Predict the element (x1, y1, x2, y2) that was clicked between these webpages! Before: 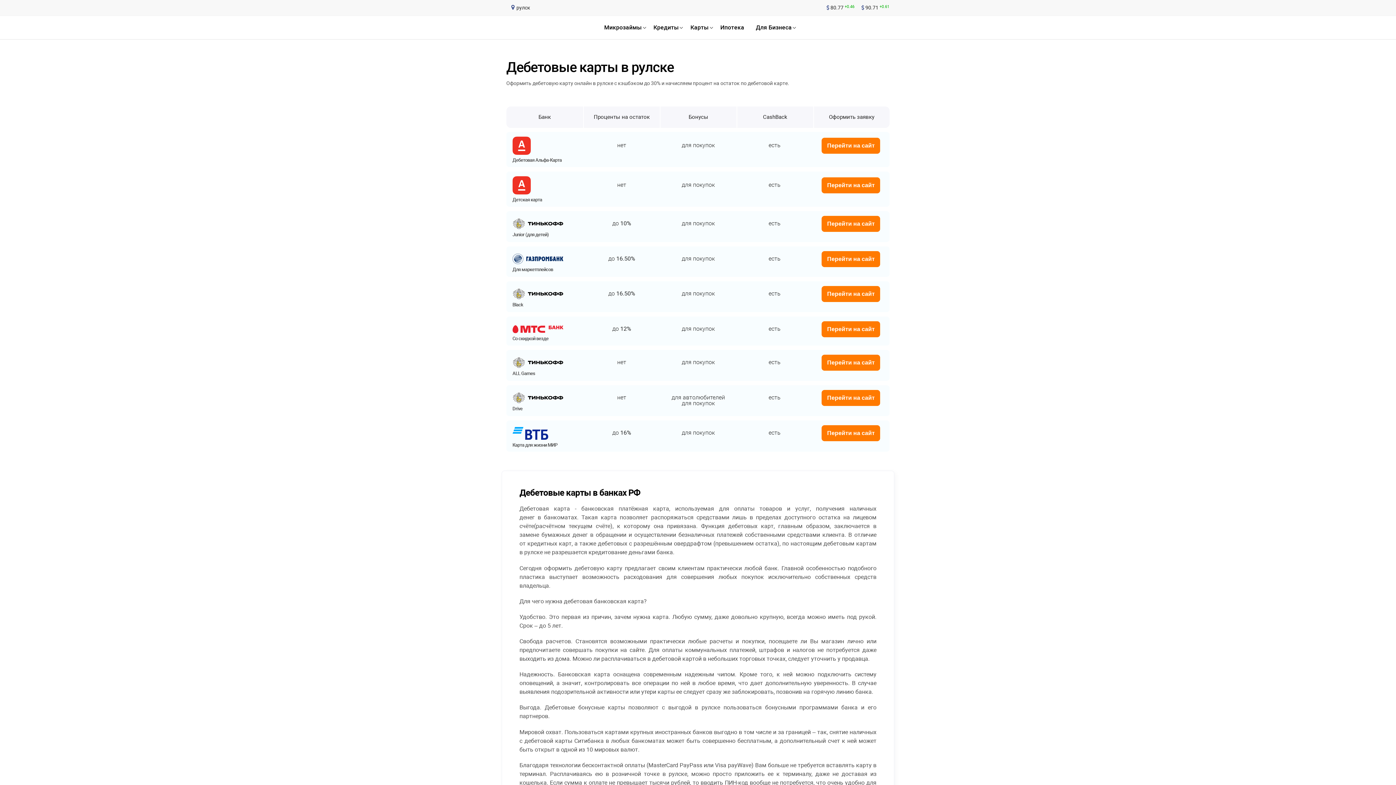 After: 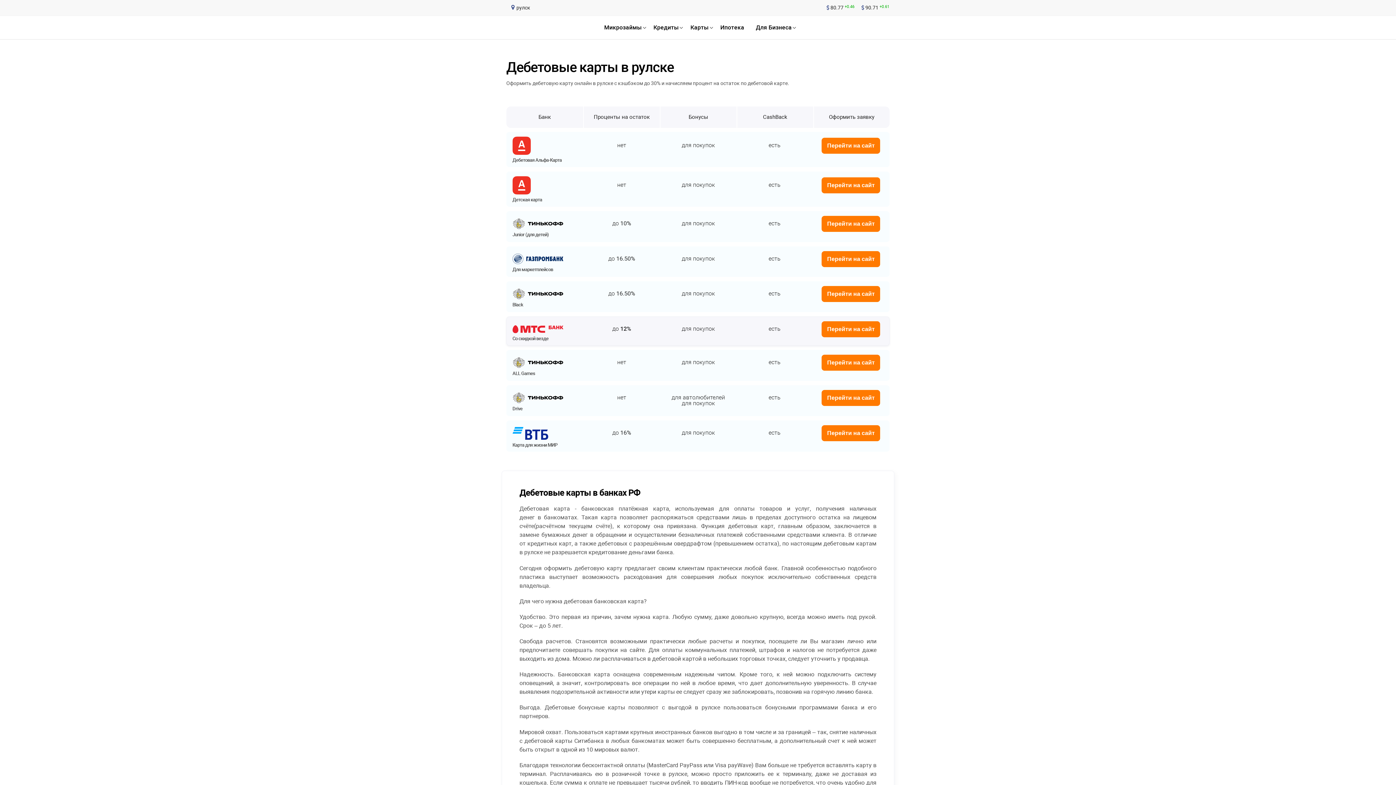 Action: bbox: (512, 325, 563, 332)